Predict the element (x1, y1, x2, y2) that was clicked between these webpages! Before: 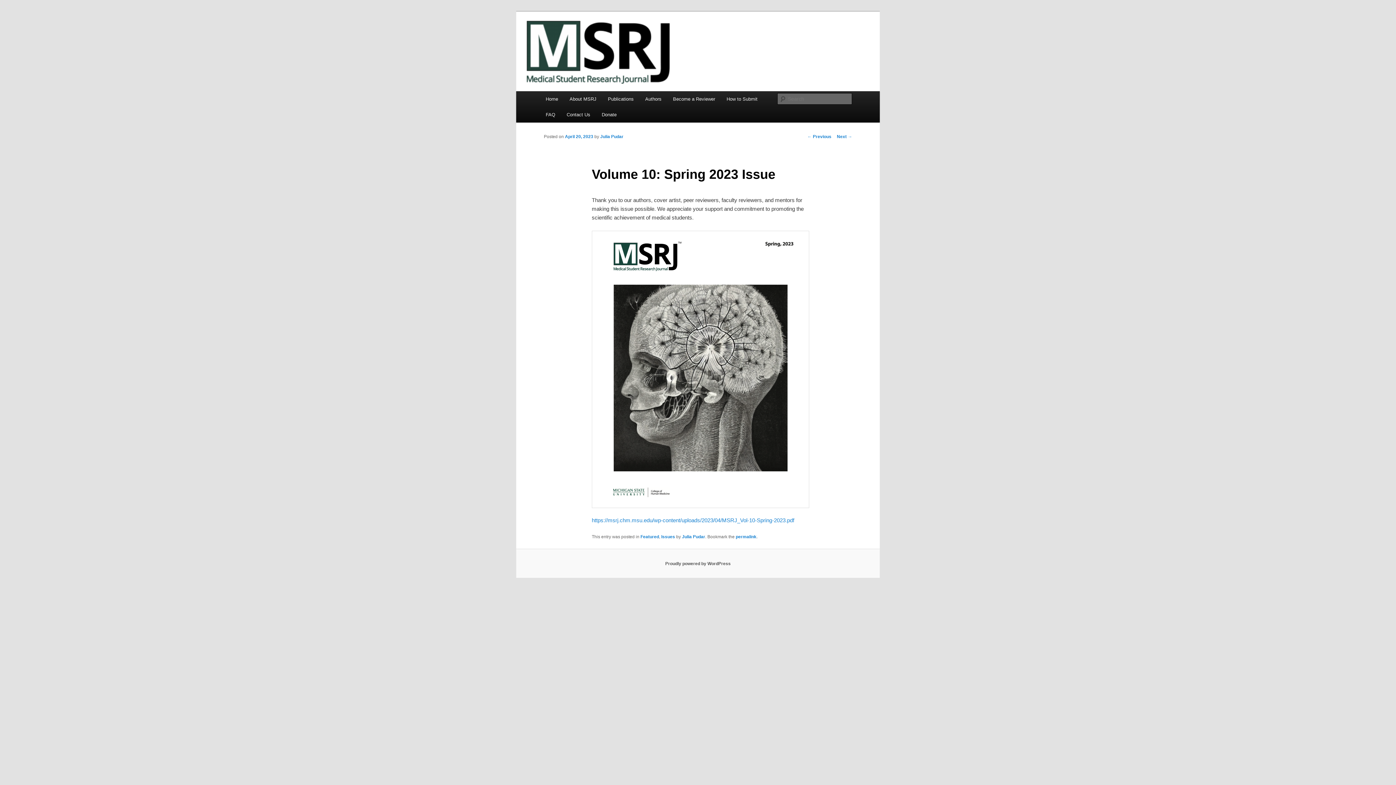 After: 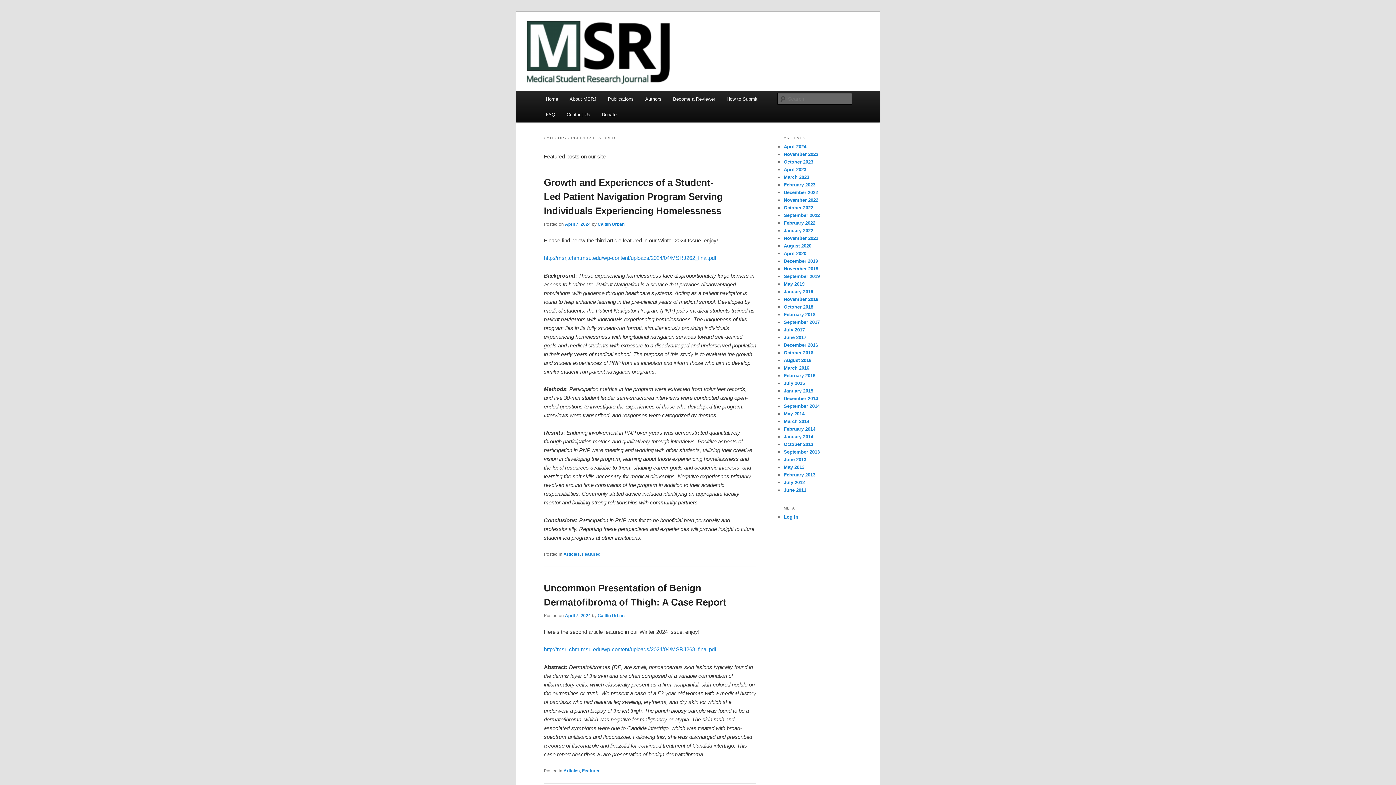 Action: label: Featured bbox: (640, 534, 659, 539)